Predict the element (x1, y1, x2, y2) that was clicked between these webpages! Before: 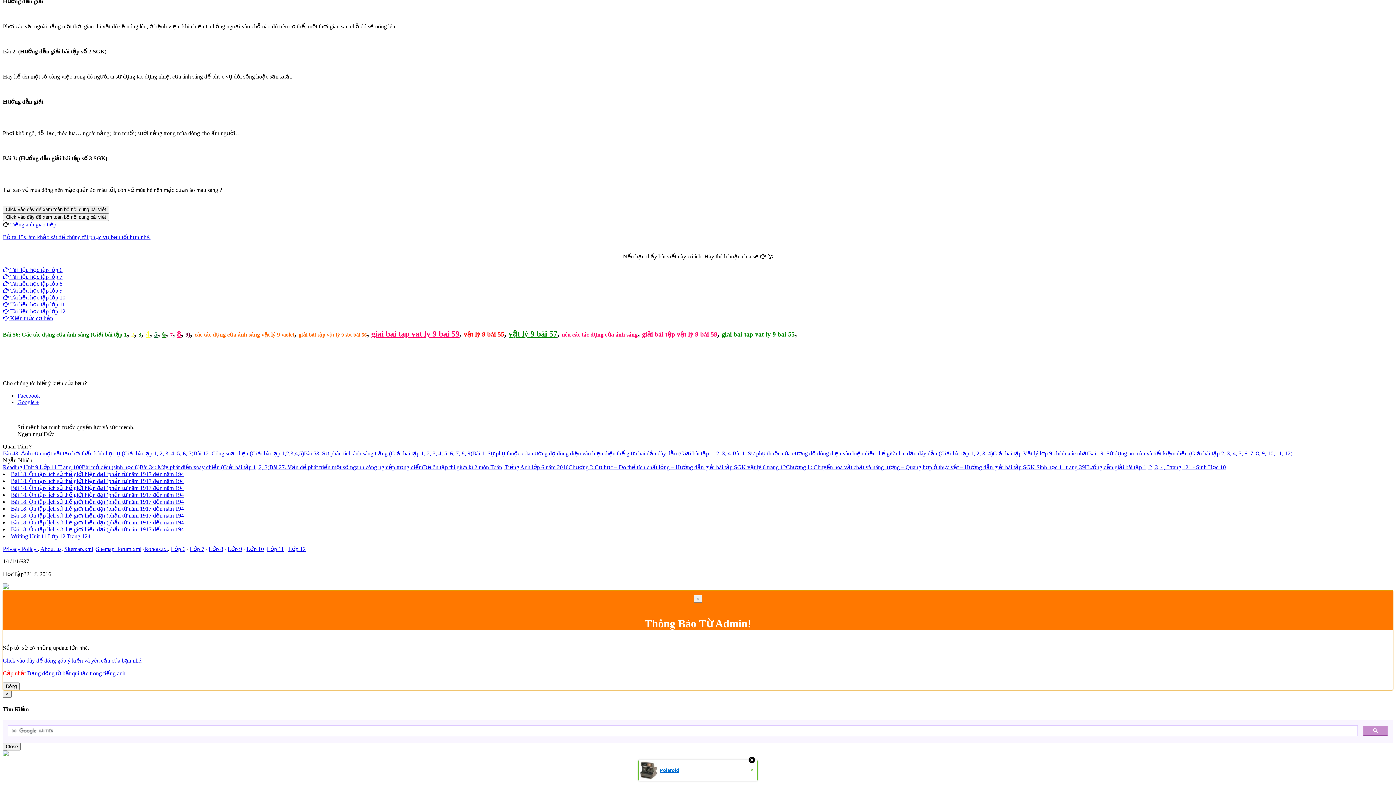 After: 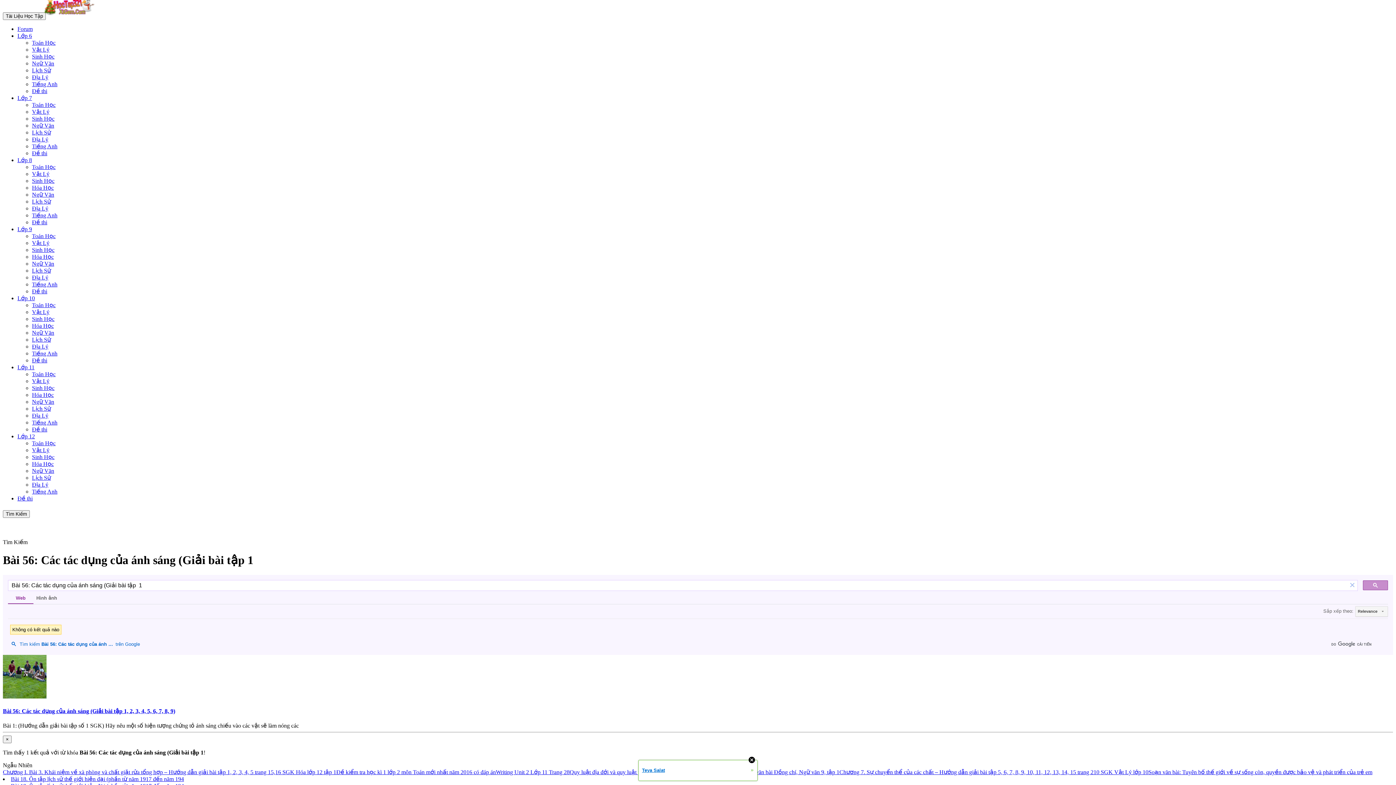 Action: label: Bài 56: Các tác dụng của ánh sáng (Giải bài tập 1 bbox: (2, 331, 126, 337)